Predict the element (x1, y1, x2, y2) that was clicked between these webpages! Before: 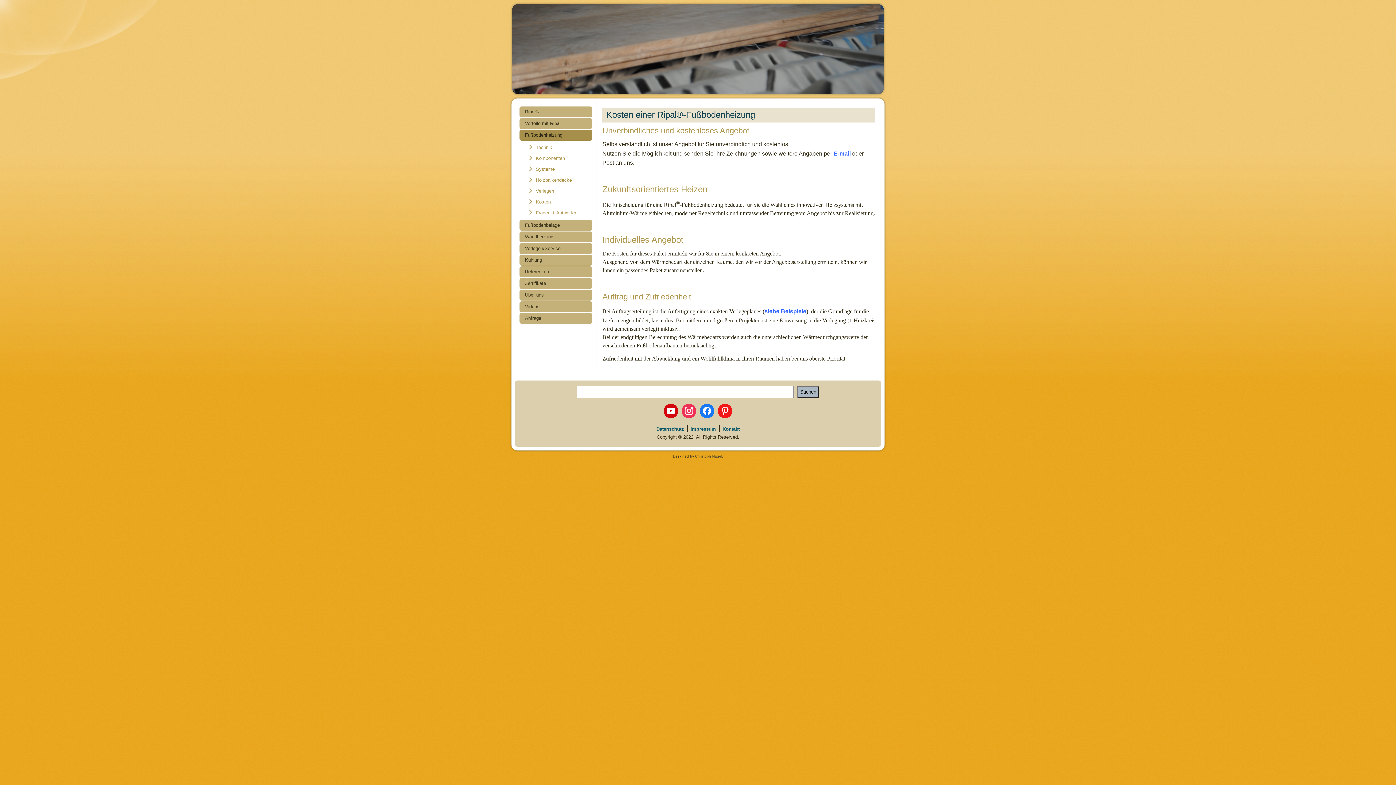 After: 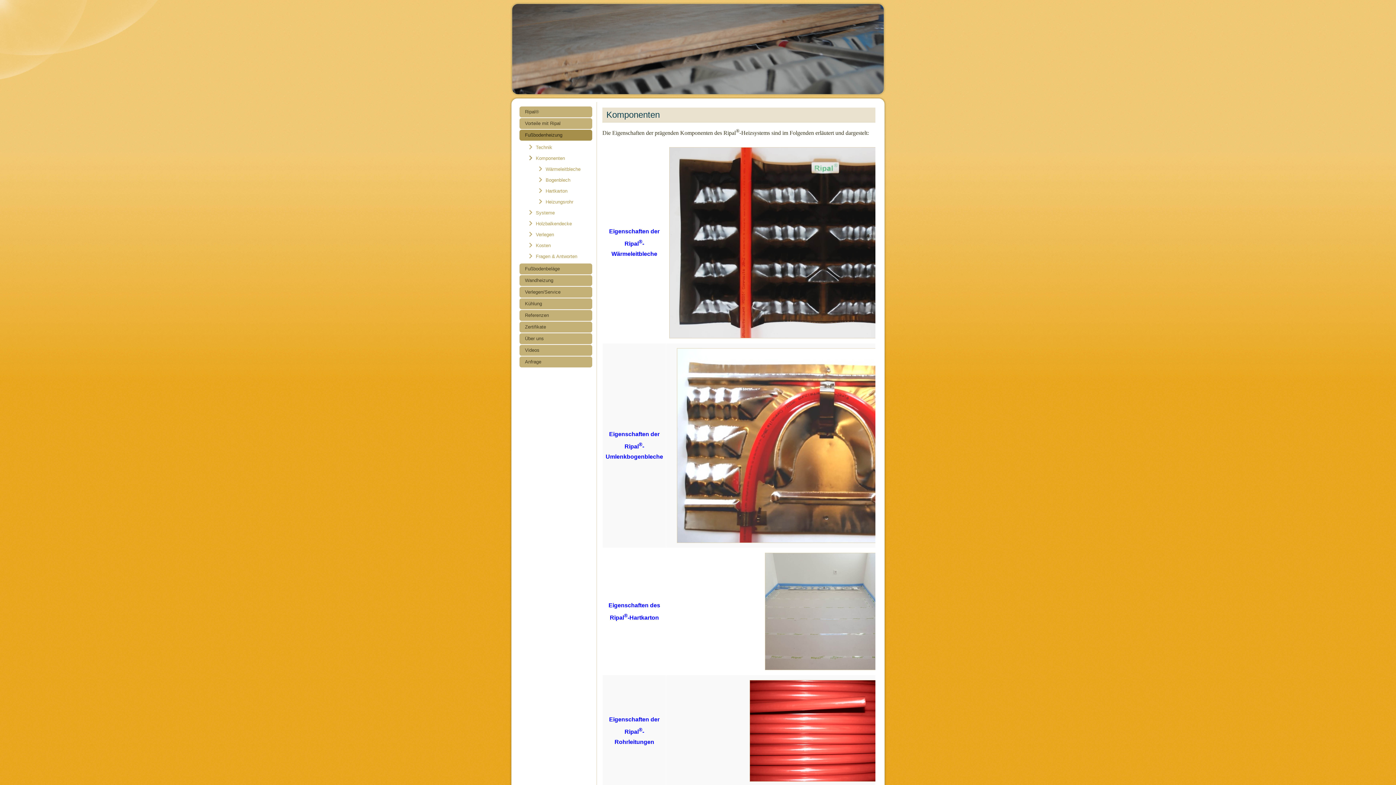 Action: label: Komponenten bbox: (519, 153, 592, 164)